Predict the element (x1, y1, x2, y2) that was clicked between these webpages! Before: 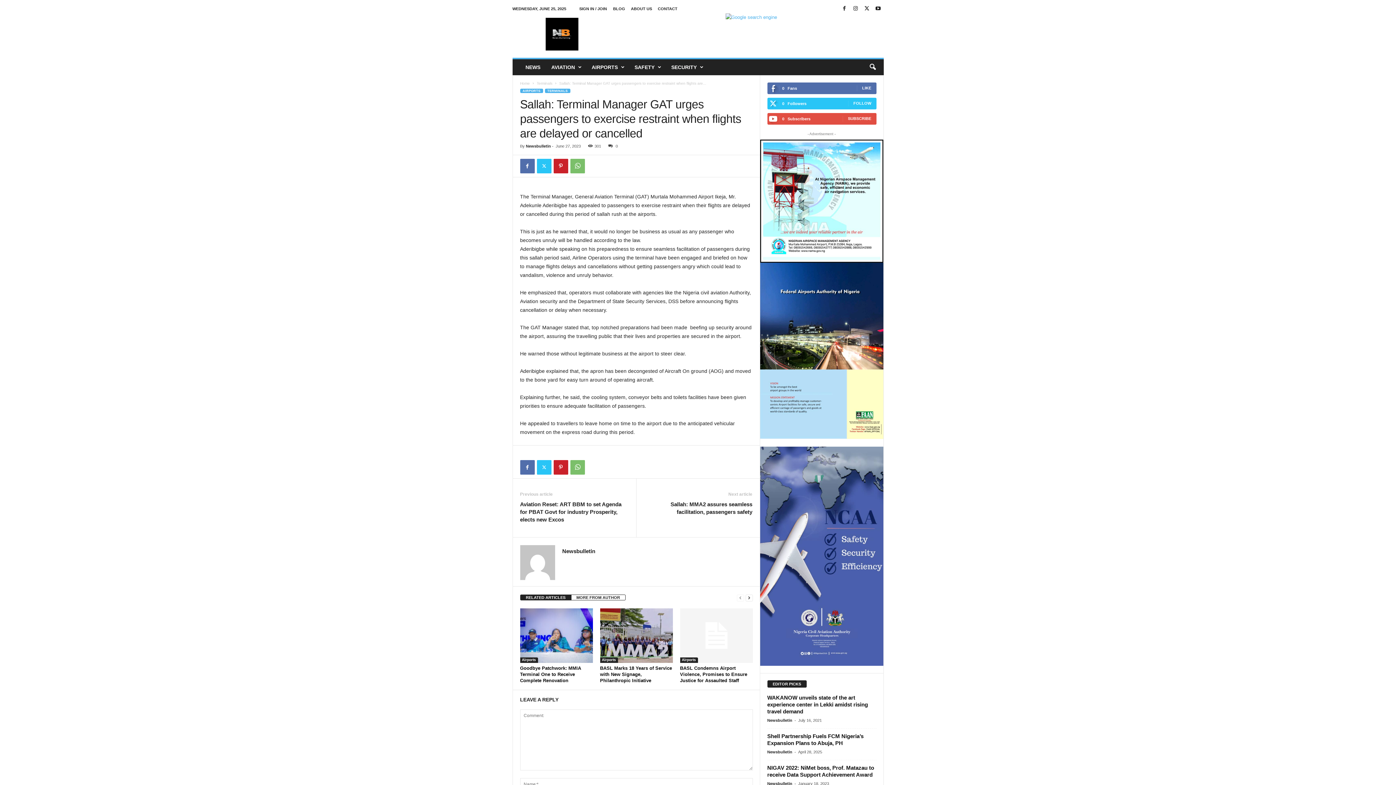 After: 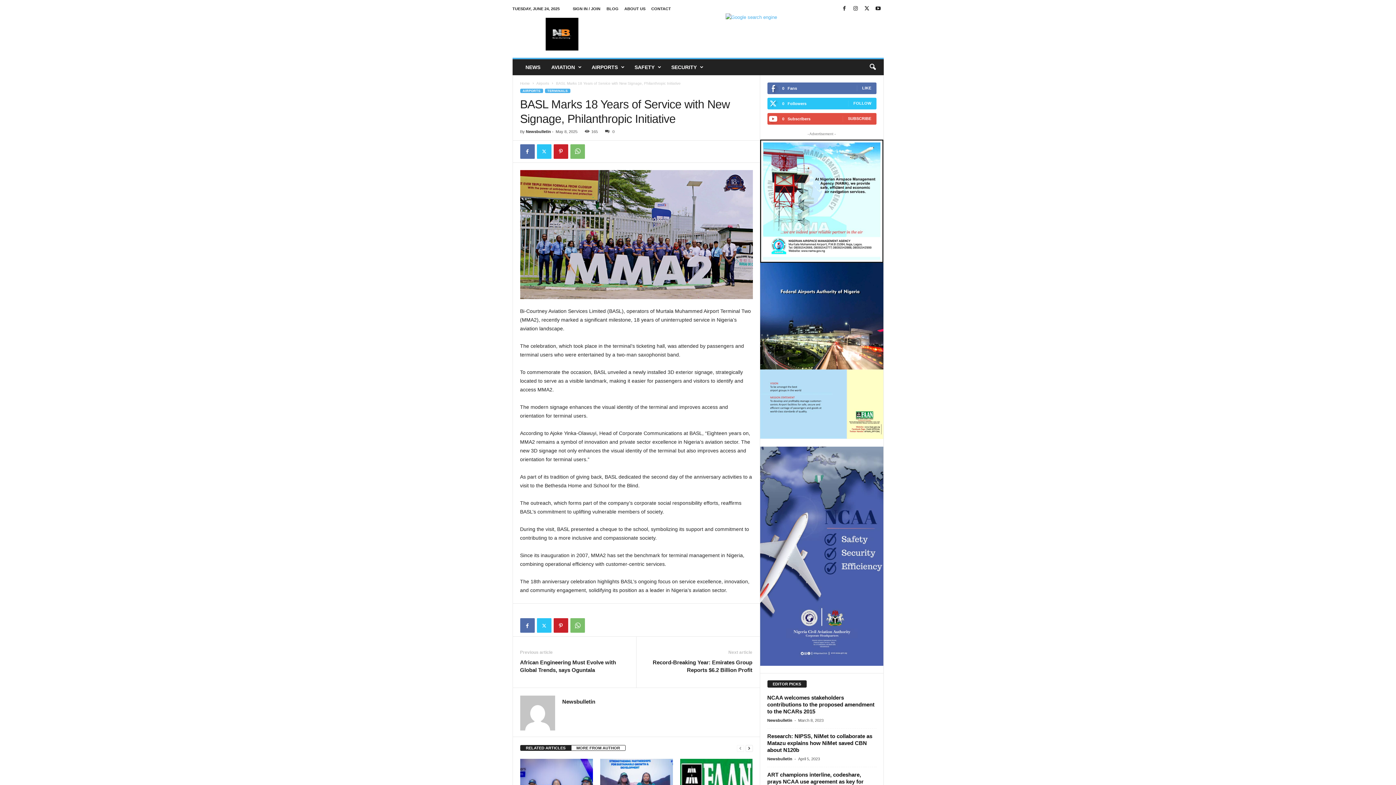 Action: bbox: (600, 608, 672, 663)